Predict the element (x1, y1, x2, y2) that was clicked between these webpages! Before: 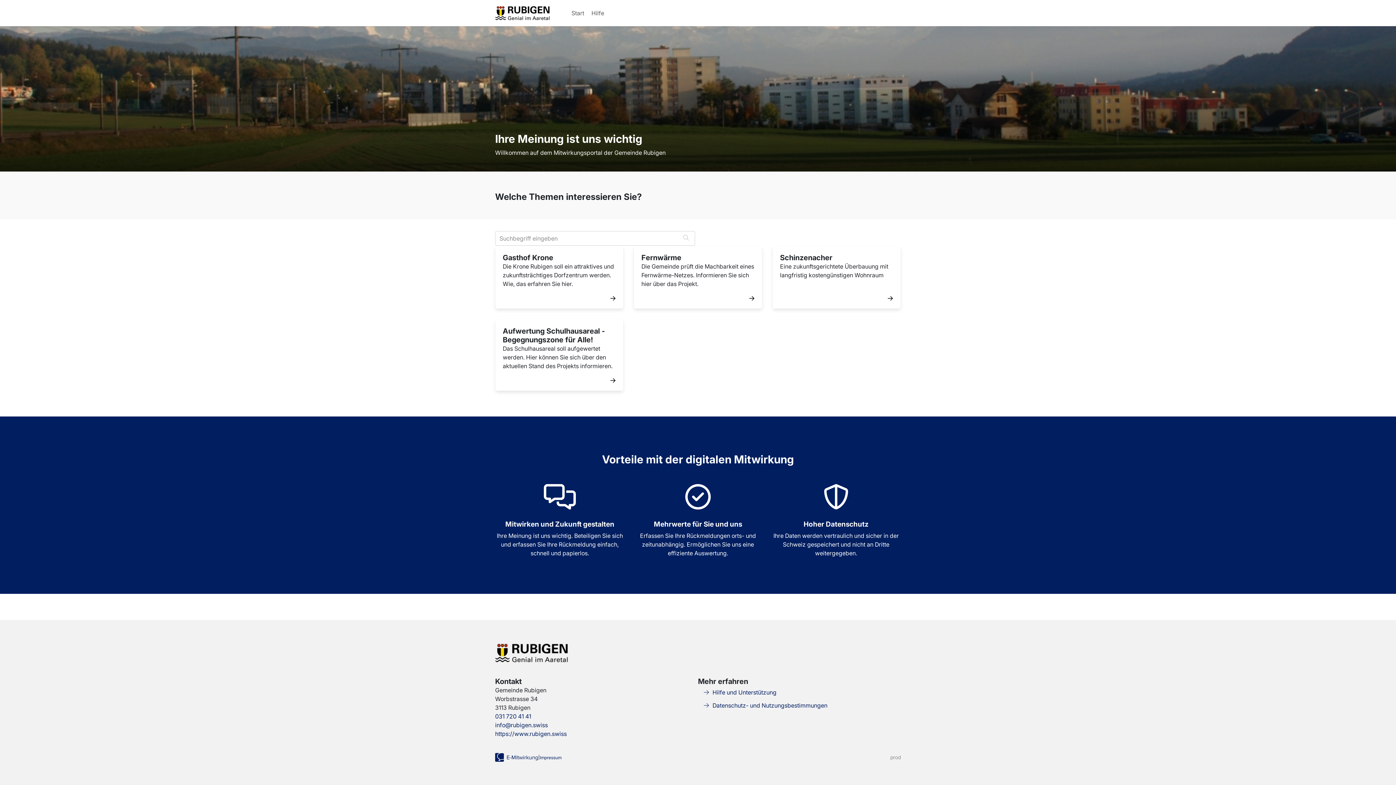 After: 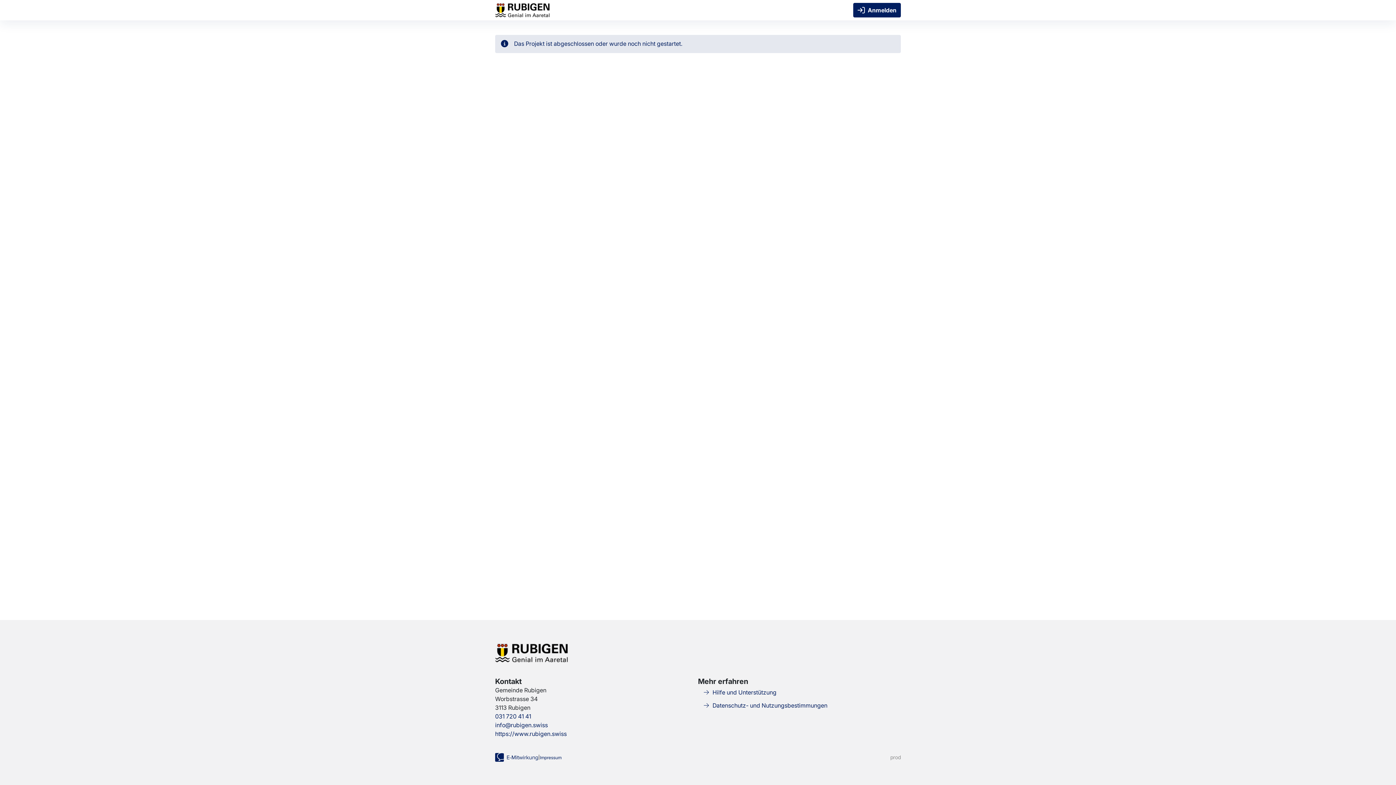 Action: bbox: (610, 377, 616, 383)